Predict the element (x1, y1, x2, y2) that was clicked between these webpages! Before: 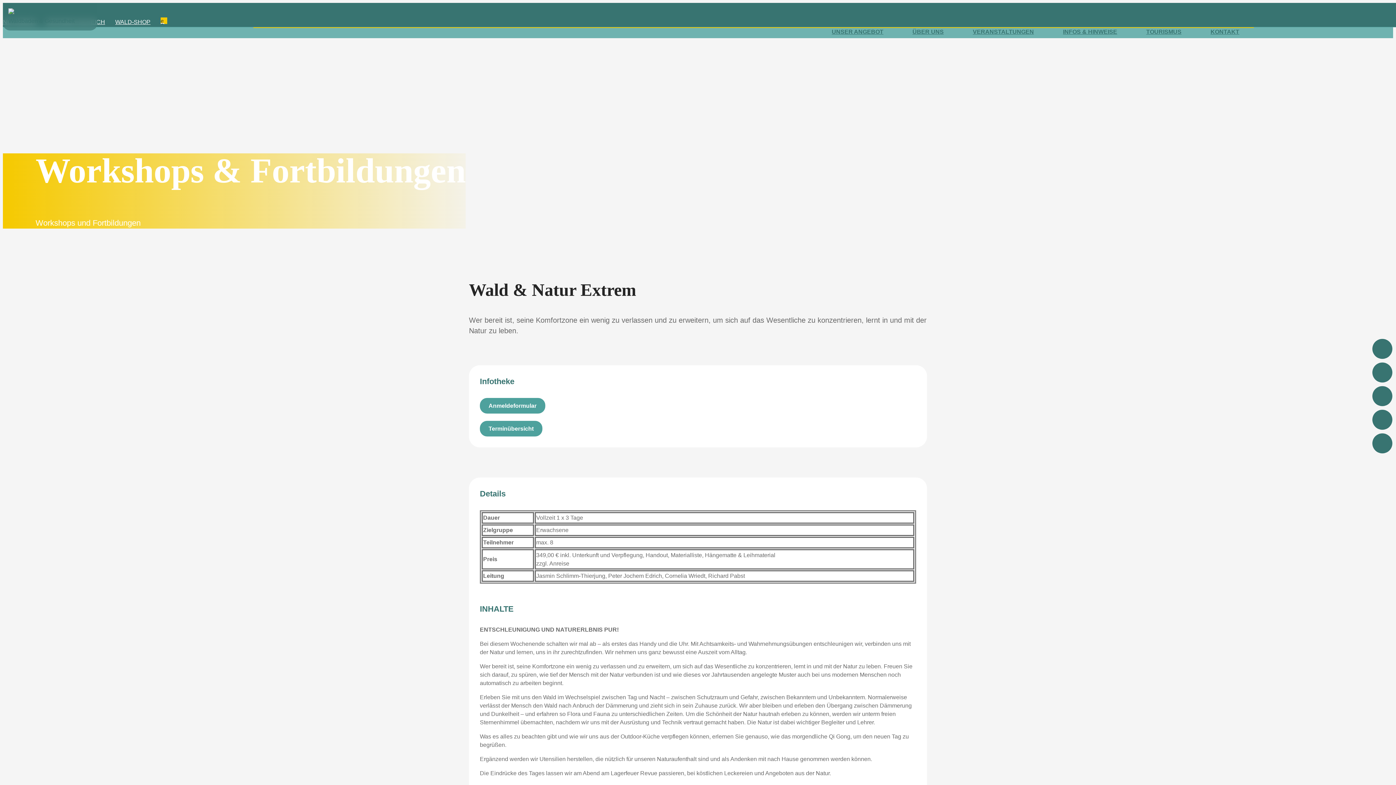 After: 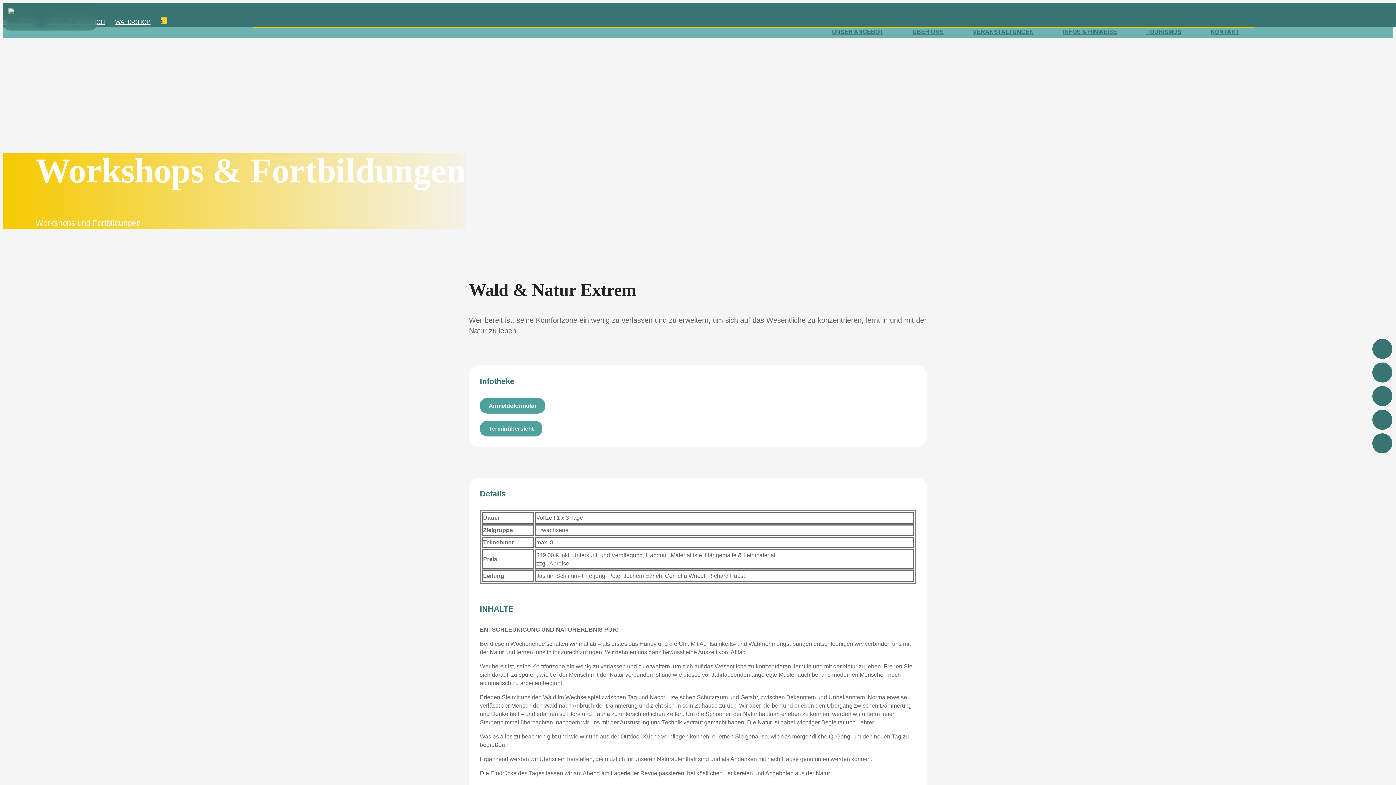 Action: bbox: (157, 18, 170, 25) label: Suche